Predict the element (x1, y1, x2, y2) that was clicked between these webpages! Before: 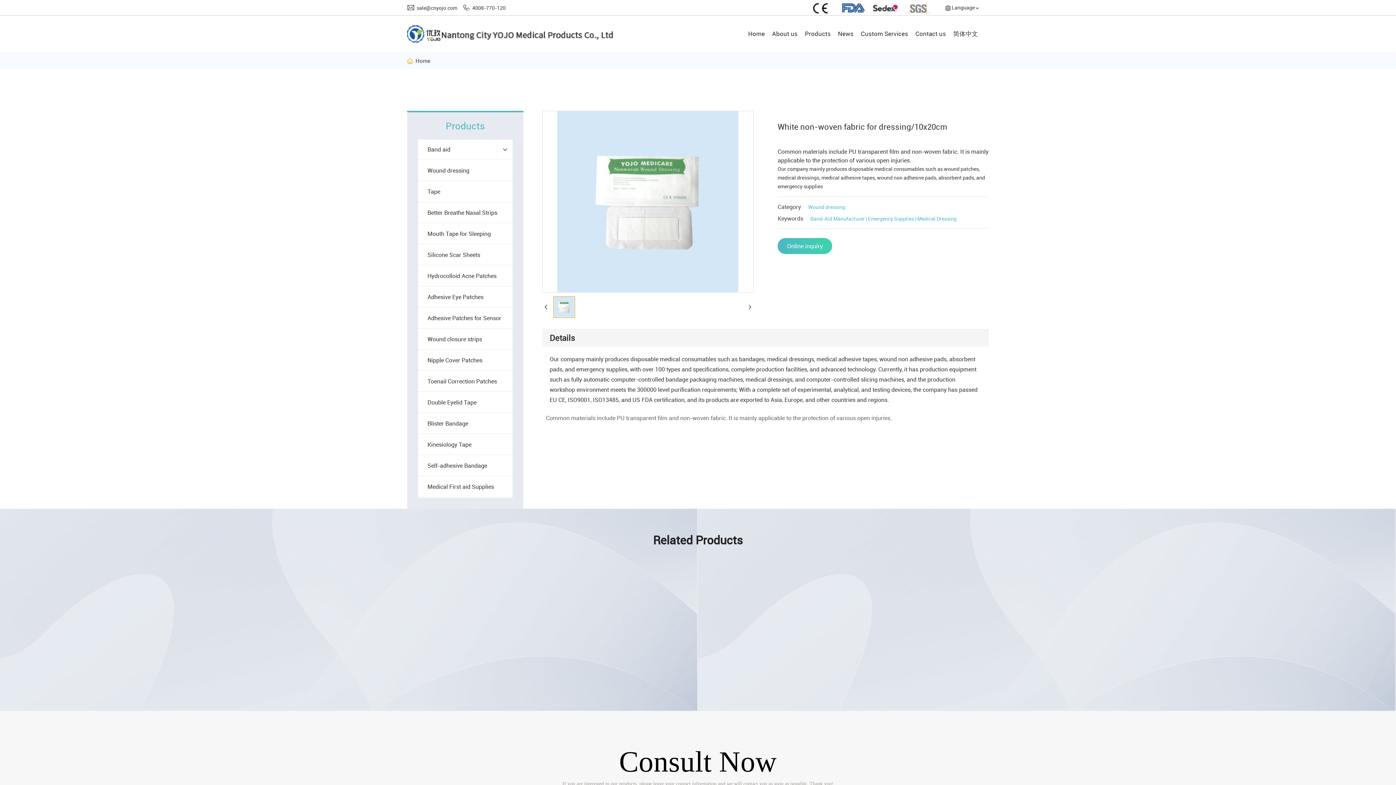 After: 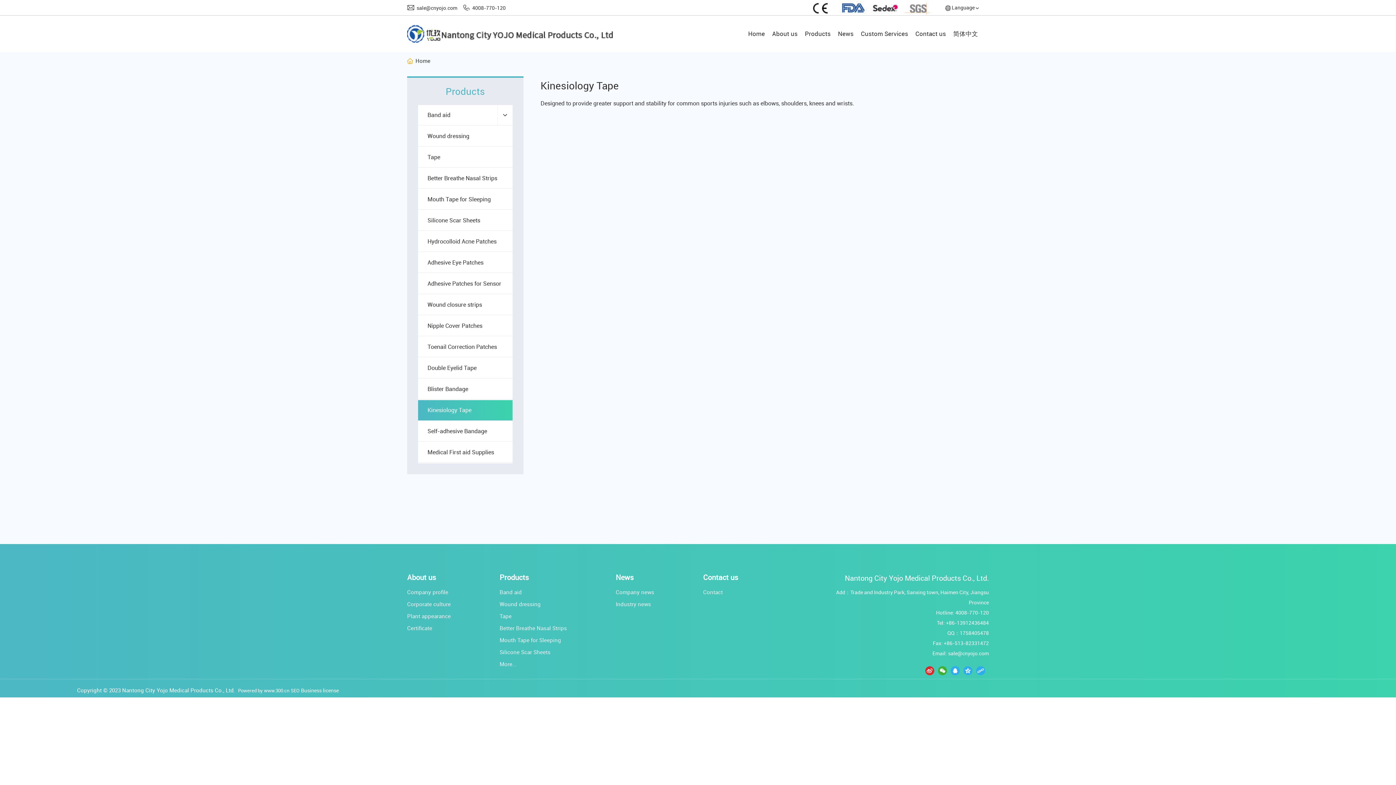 Action: bbox: (418, 434, 512, 454) label: Kinesiology Tape